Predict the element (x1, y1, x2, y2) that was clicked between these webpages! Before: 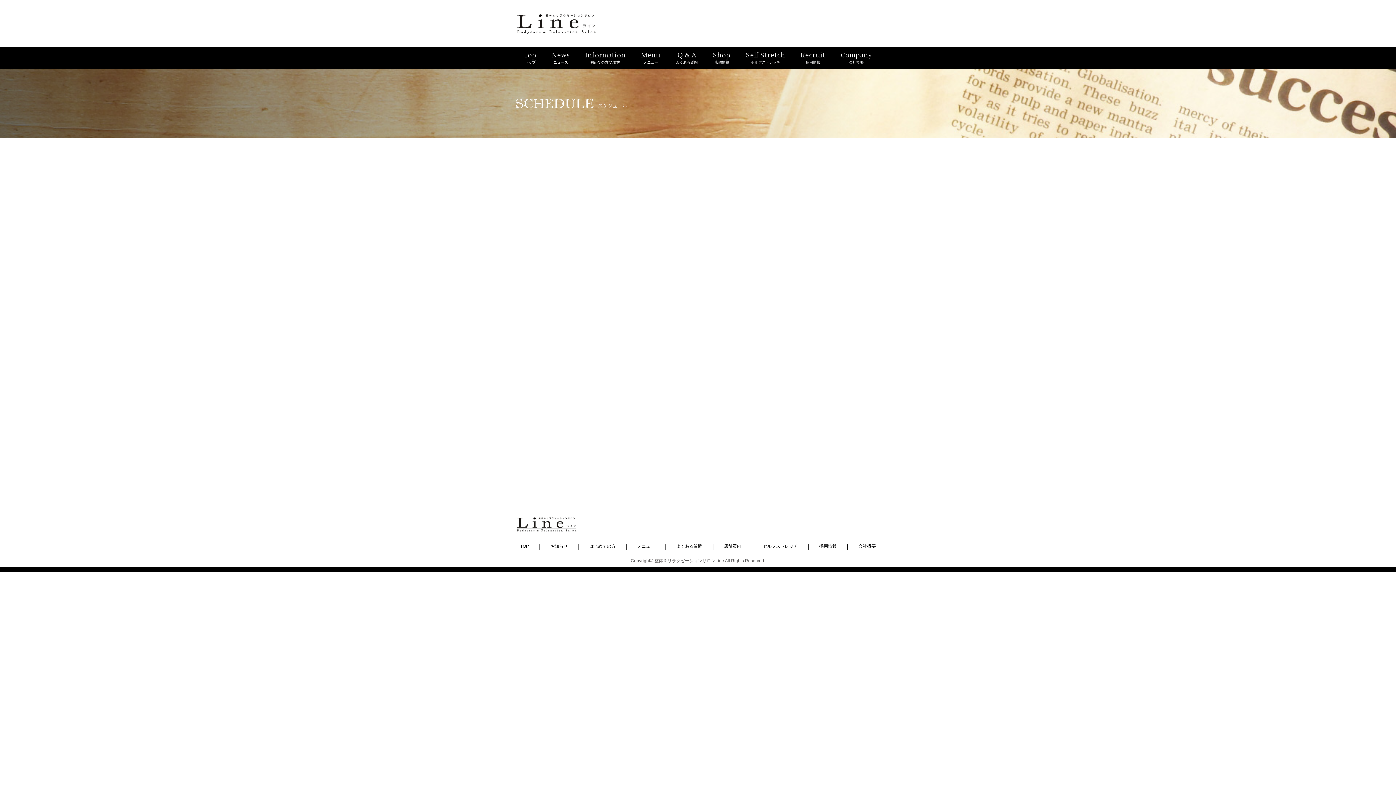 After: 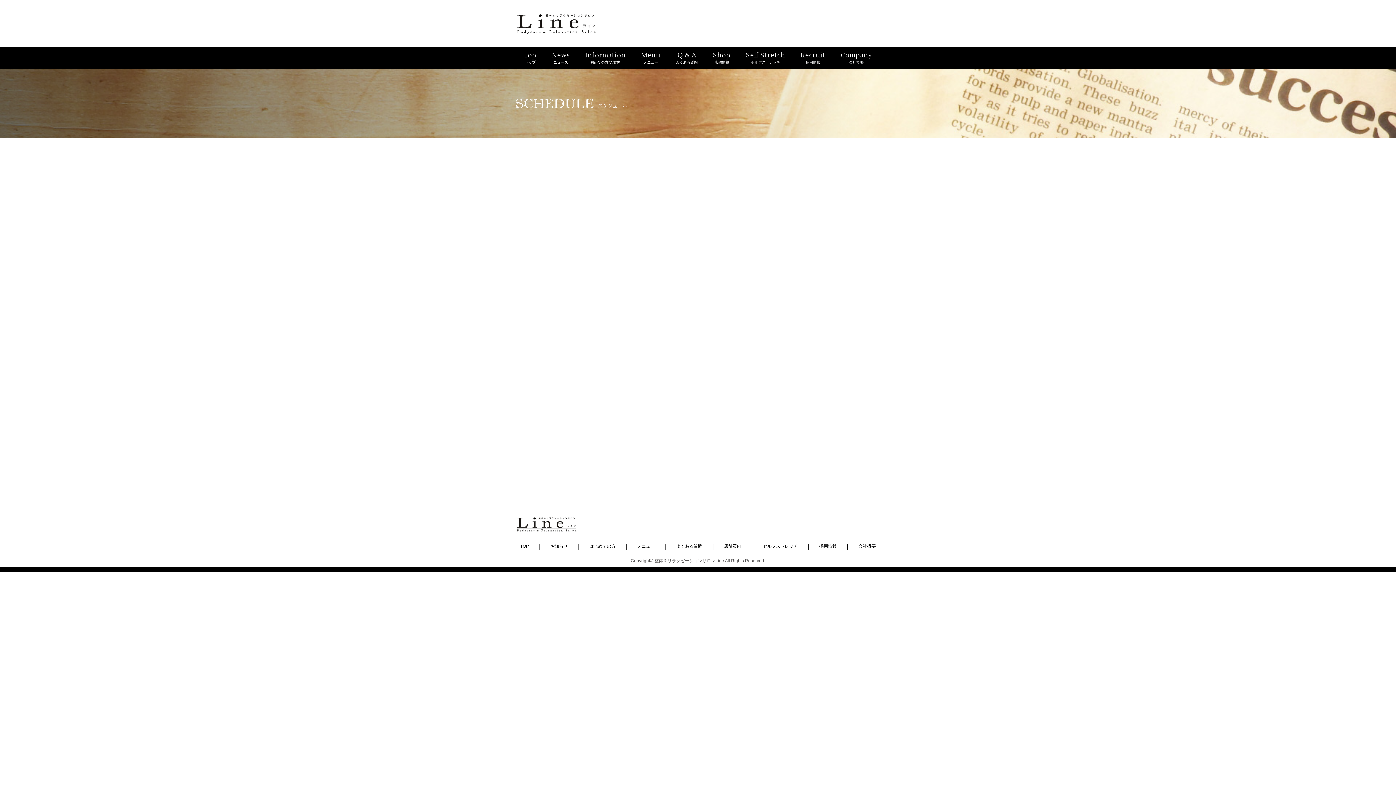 Action: label: bono 相模大野店 bbox: (766, 281, 880, 327)